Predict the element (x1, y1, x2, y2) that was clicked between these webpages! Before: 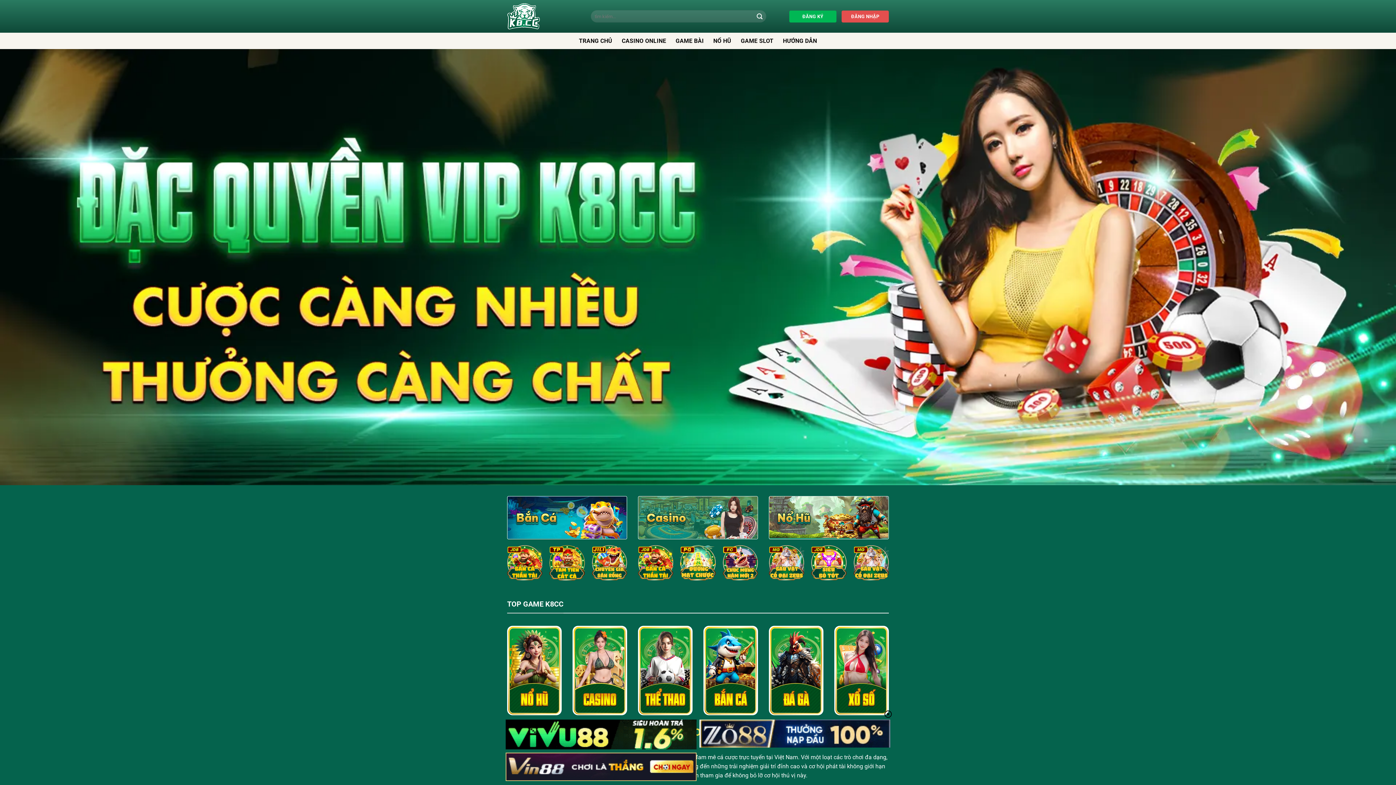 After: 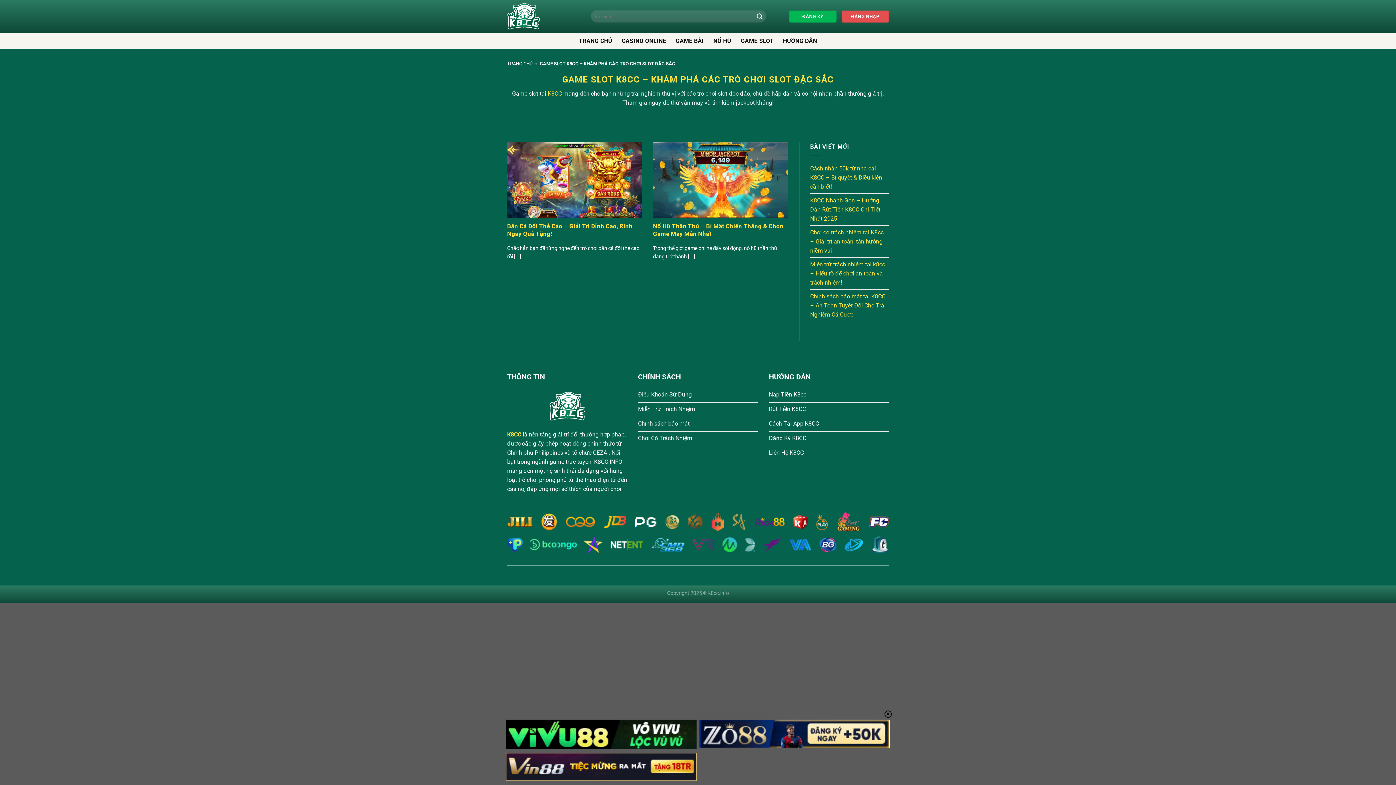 Action: bbox: (740, 34, 773, 47) label: GAME SLOT